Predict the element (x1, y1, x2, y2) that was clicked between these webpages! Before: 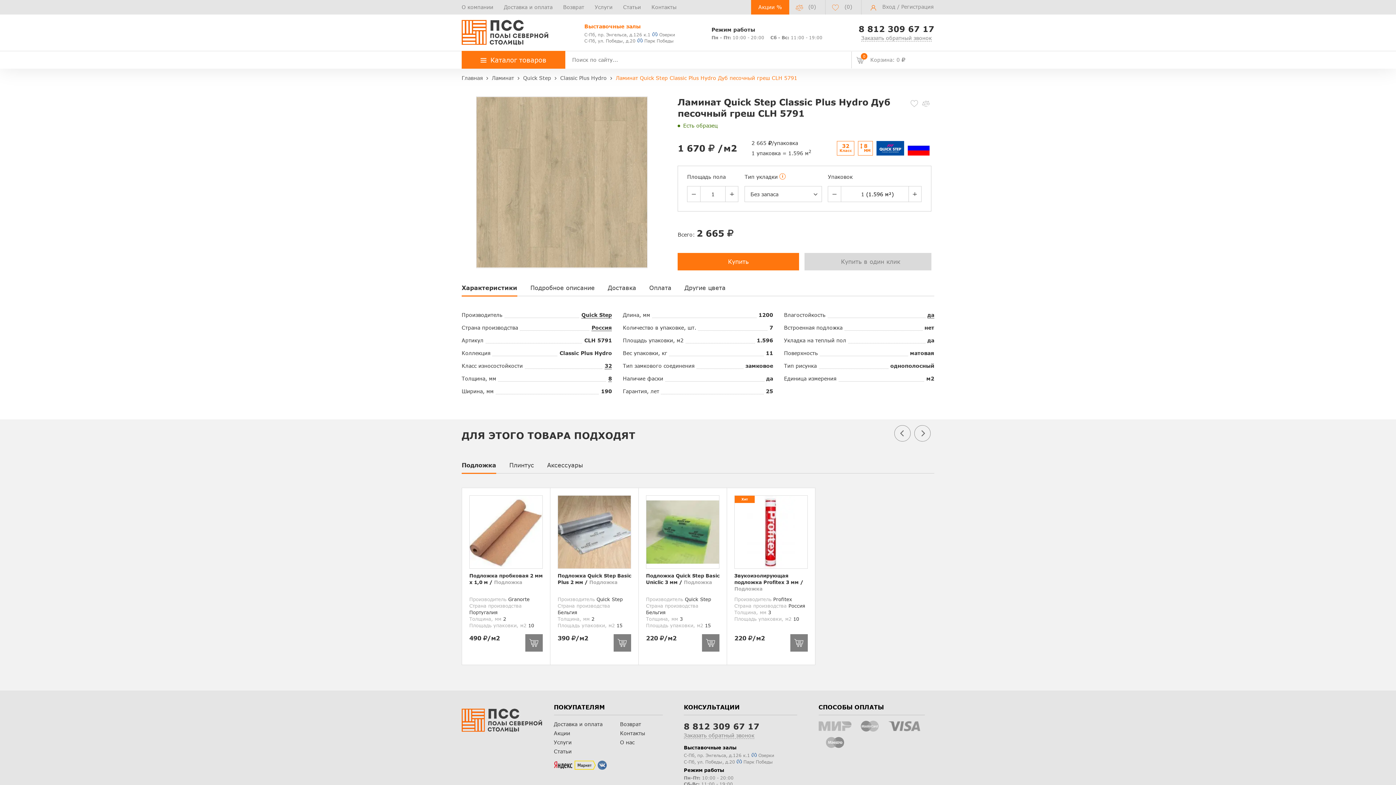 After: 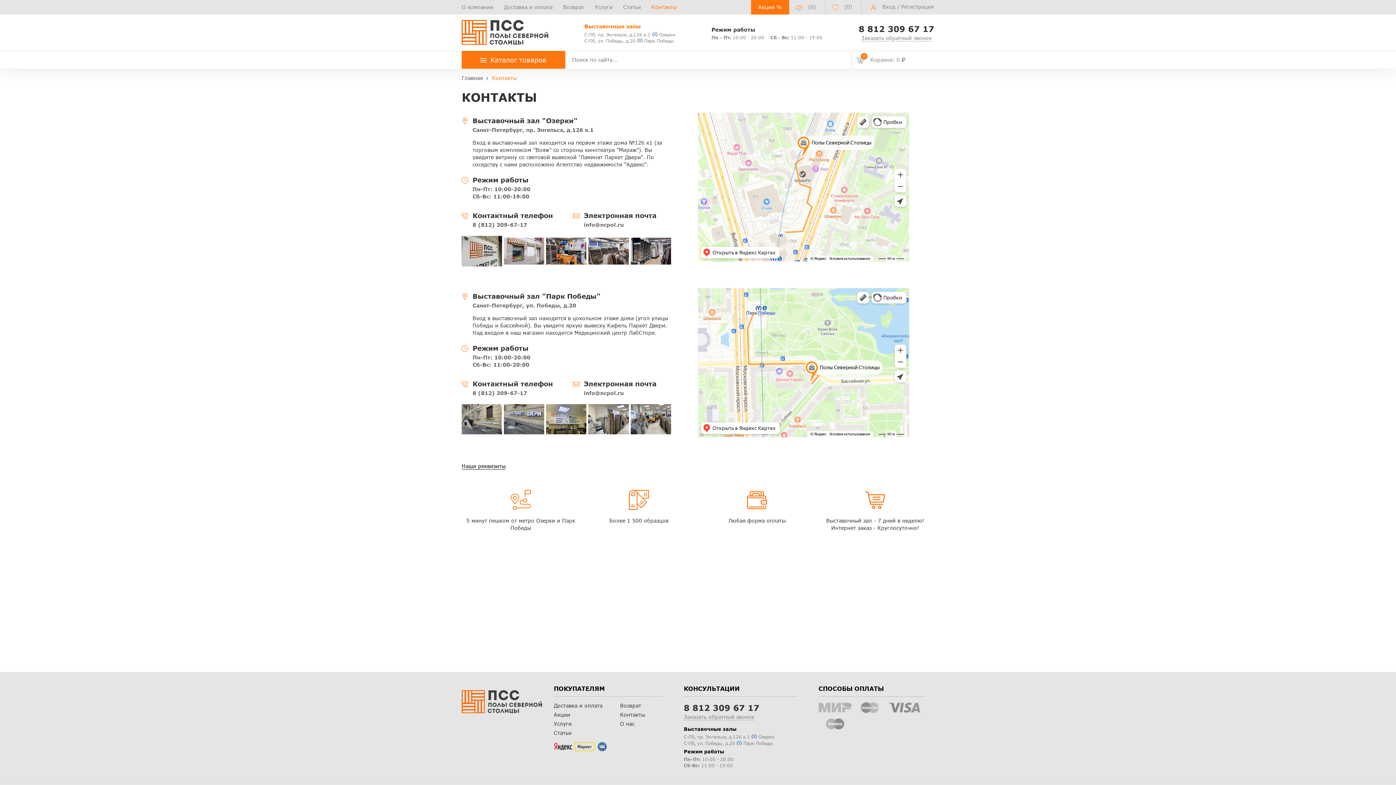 Action: label: С-Пб, ул. Победы, д.20 Парк Победы bbox: (584, 38, 673, 43)